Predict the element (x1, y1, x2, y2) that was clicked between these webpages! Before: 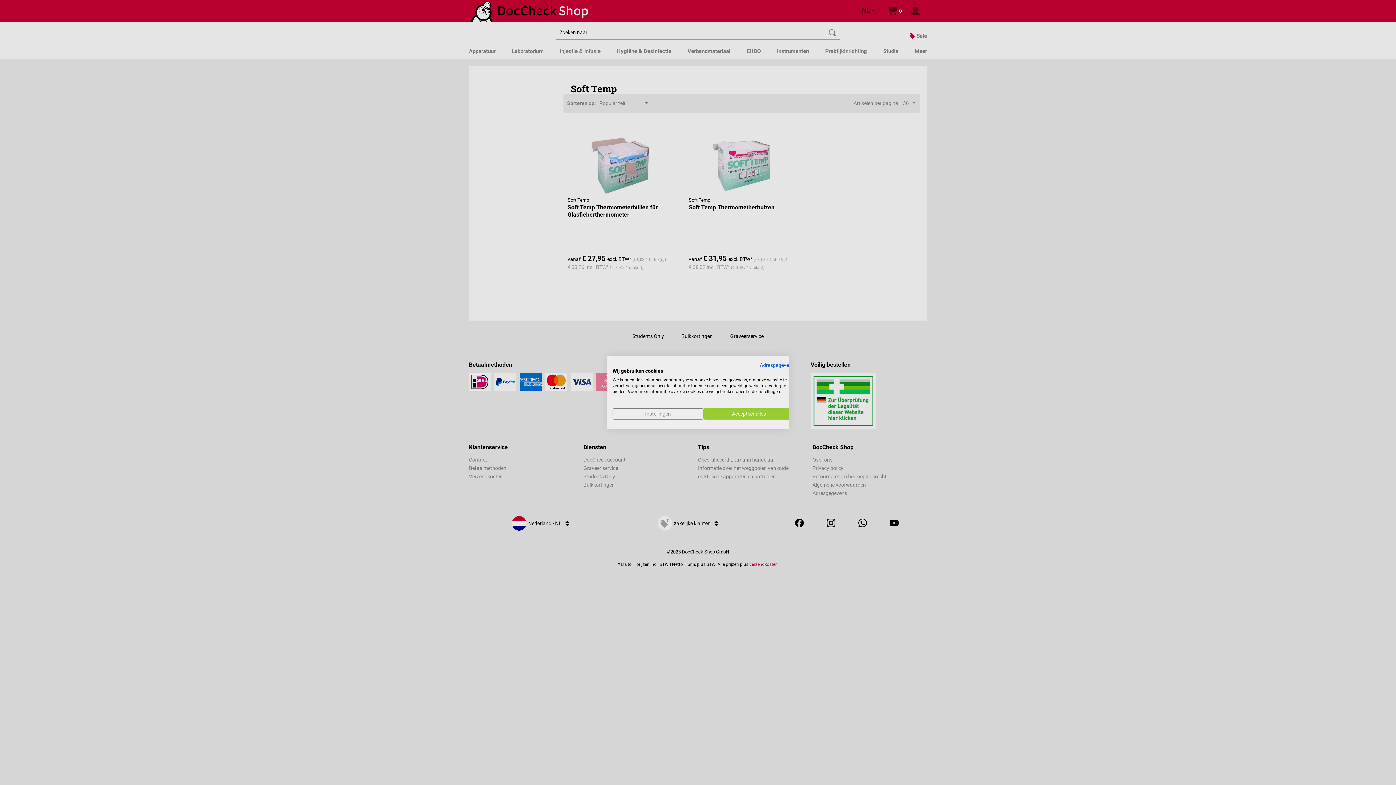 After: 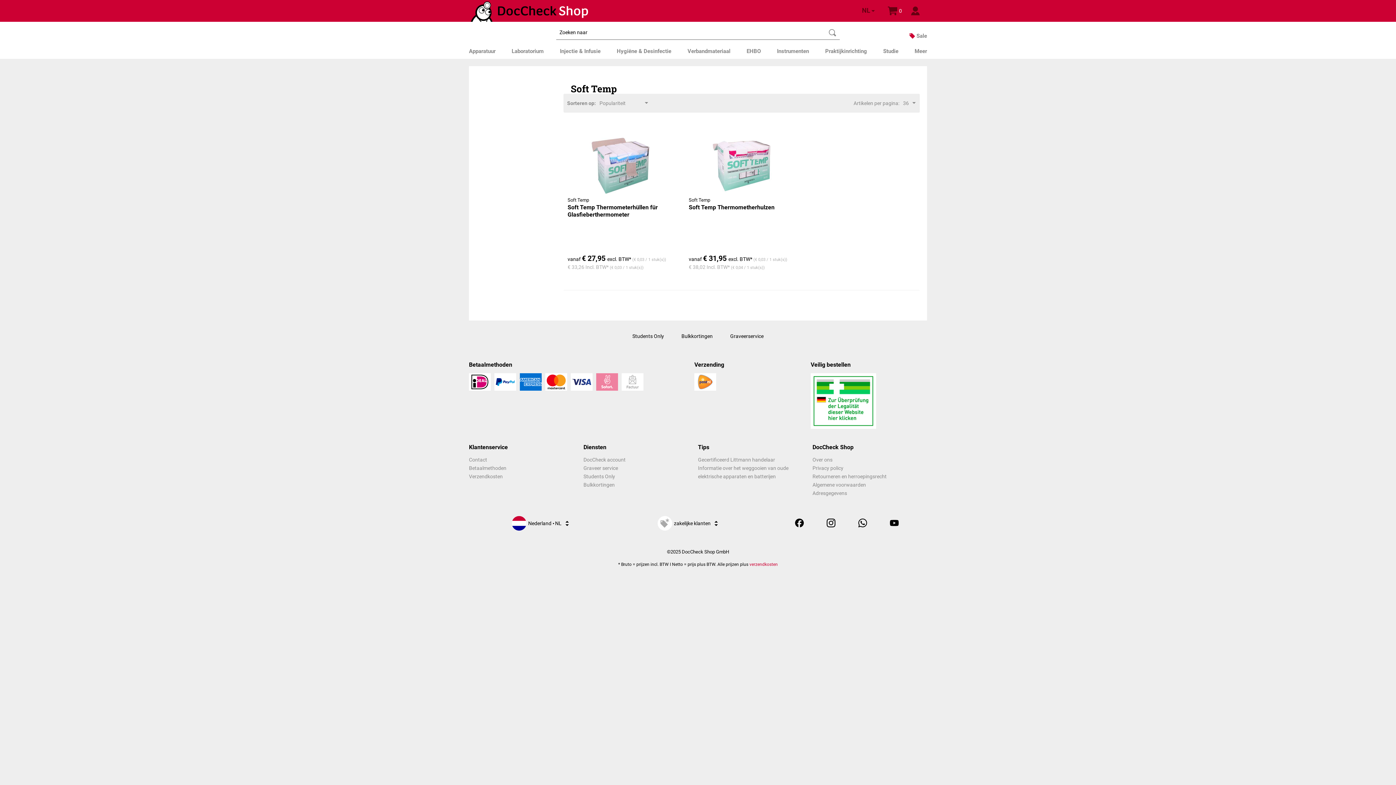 Action: bbox: (703, 408, 794, 419) label: Accepteer alle cookies